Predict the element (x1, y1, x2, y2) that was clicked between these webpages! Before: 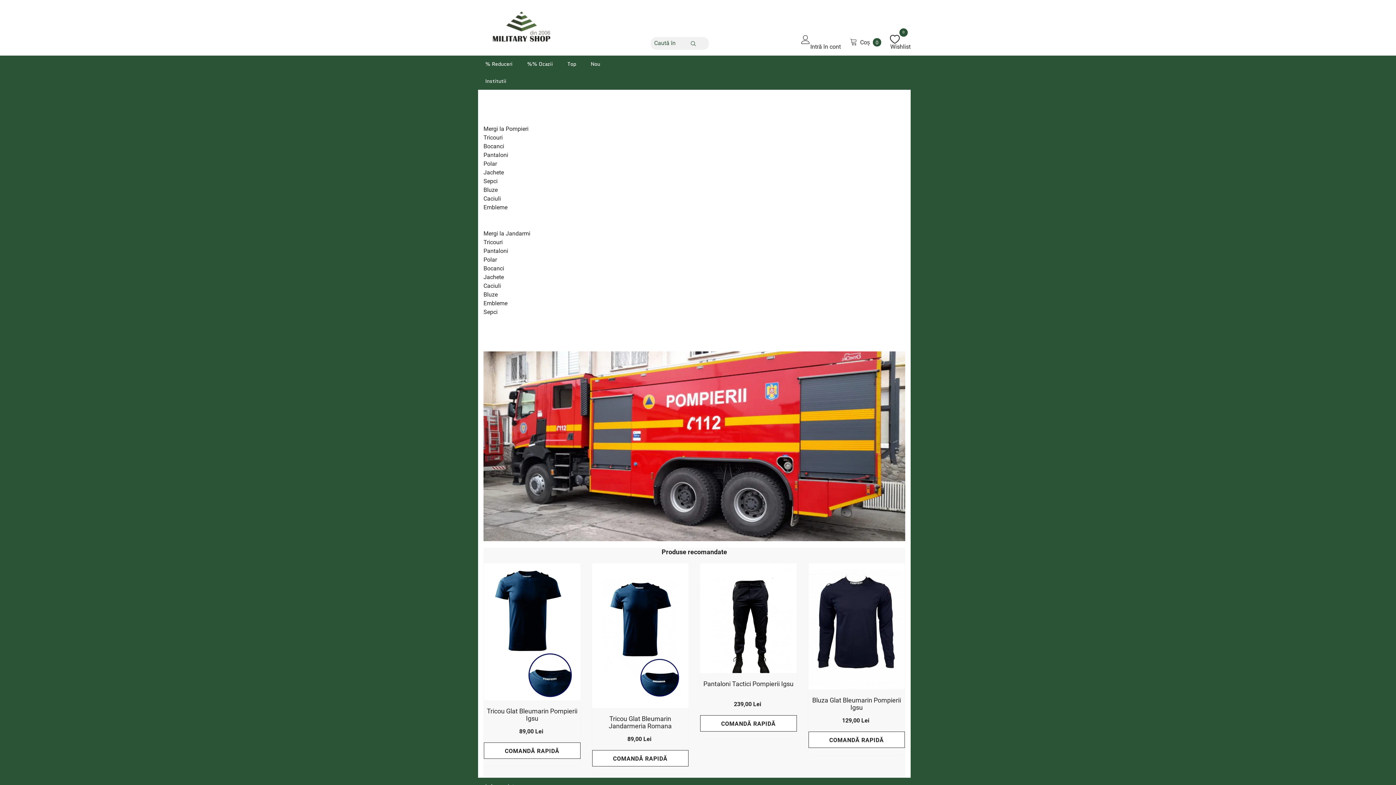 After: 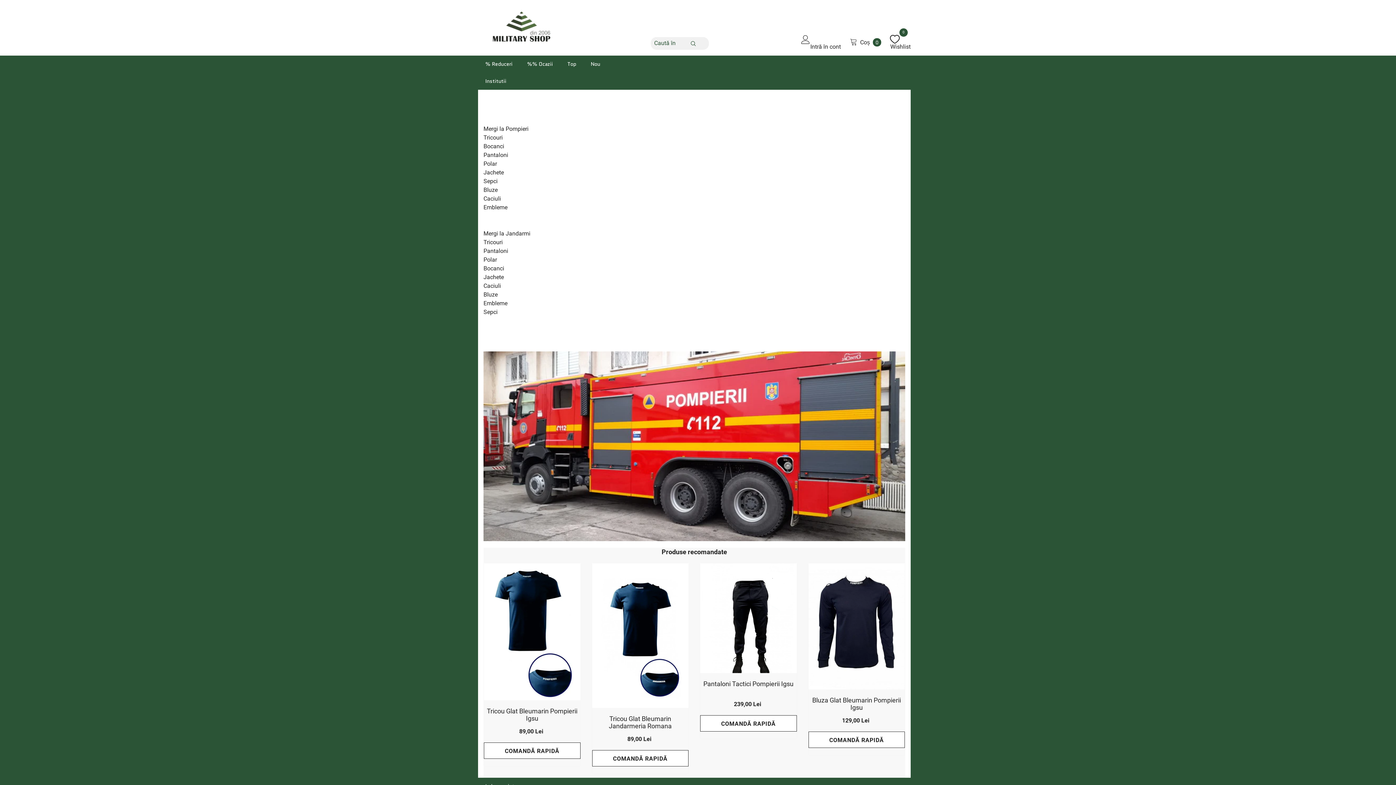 Action: label: Tricou Glat Bleumarin Pompierii Igsu bbox: (484, 708, 580, 724)